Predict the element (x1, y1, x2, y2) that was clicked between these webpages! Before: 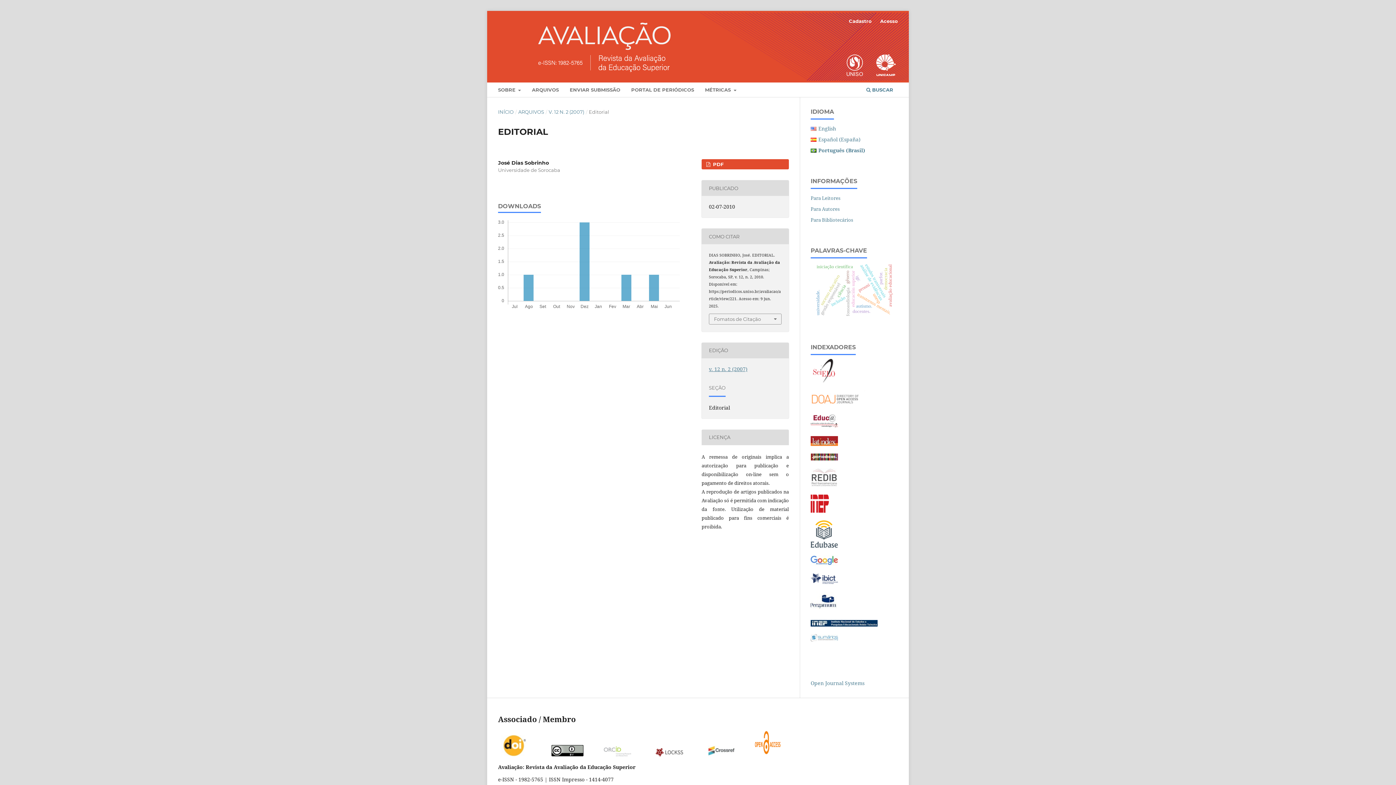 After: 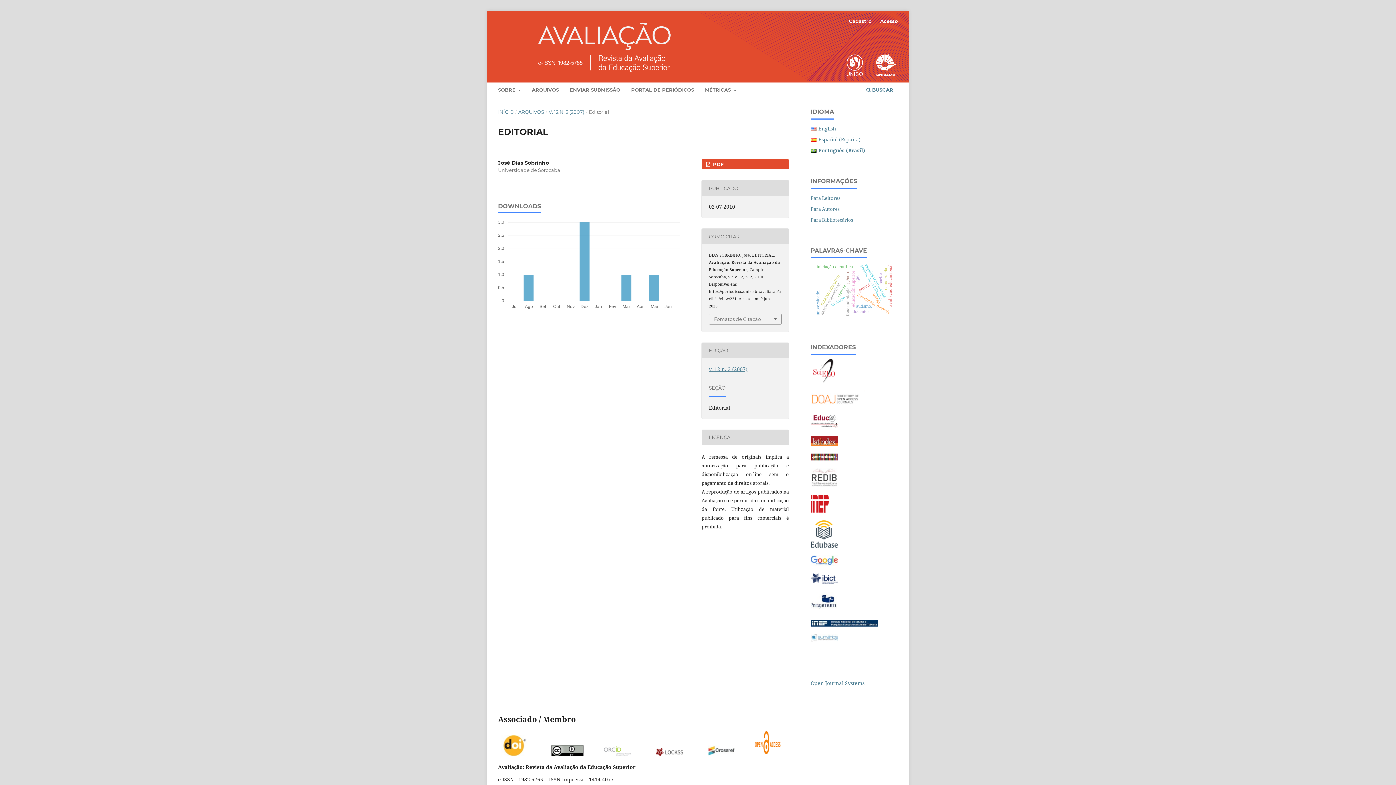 Action: bbox: (656, 751, 683, 758)